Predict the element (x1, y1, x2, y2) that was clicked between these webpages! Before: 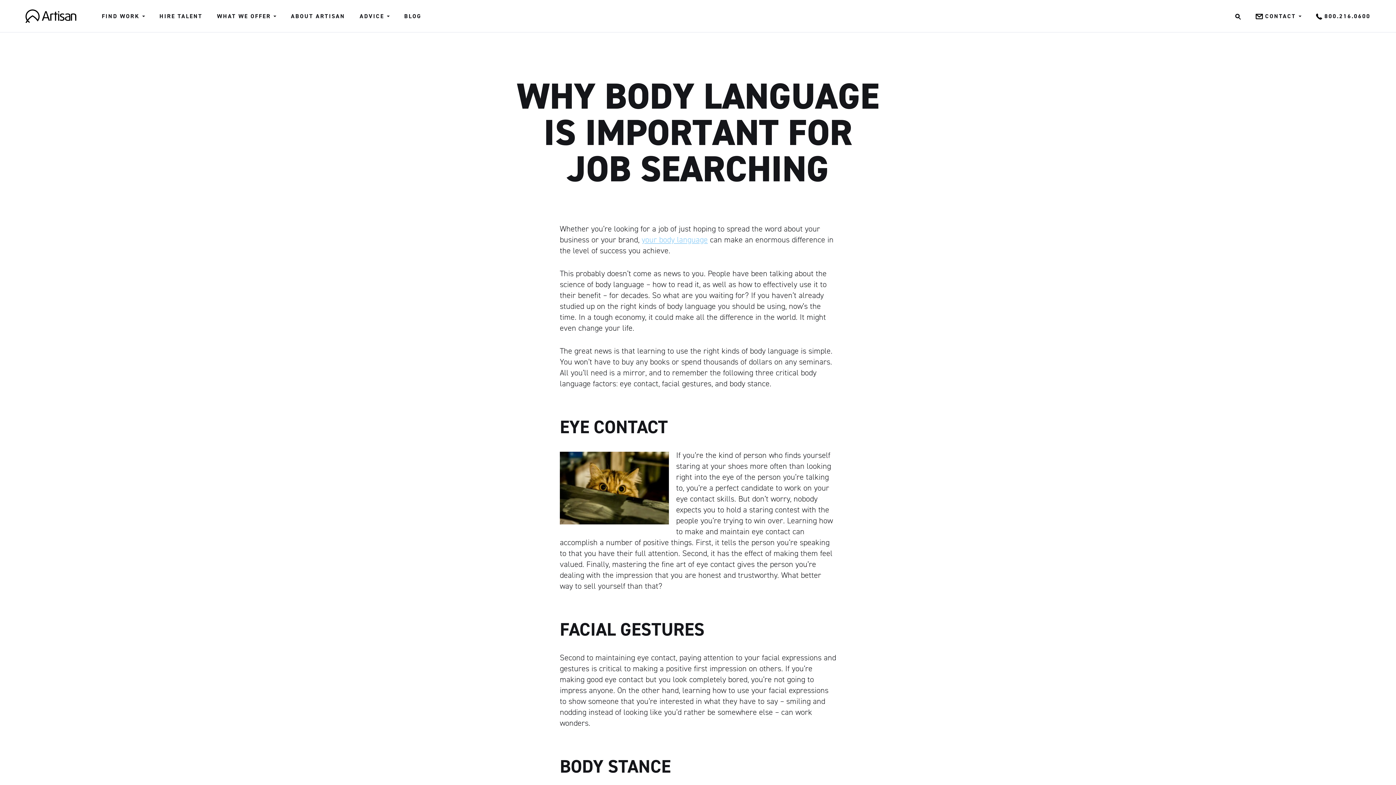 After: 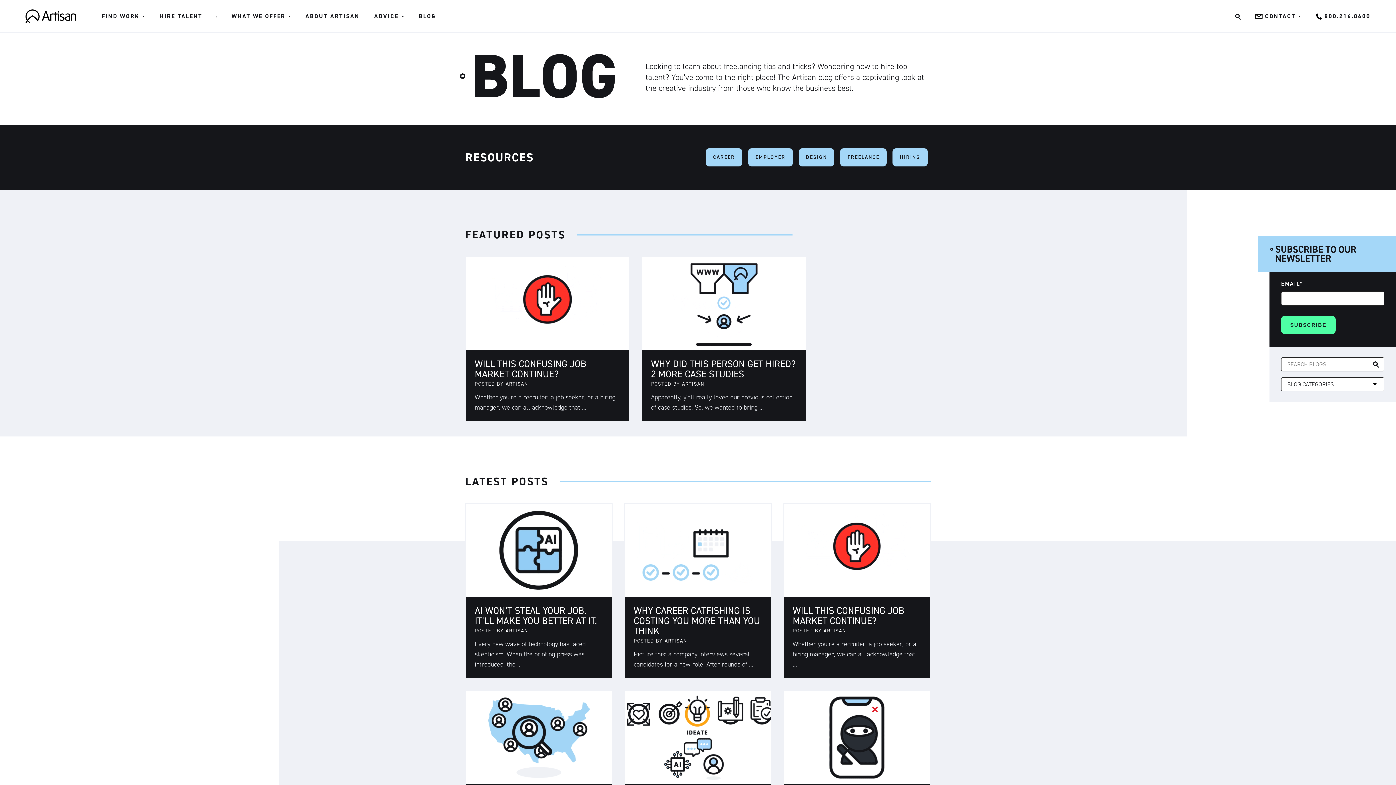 Action: label: BLOG bbox: (404, 0, 421, 32)